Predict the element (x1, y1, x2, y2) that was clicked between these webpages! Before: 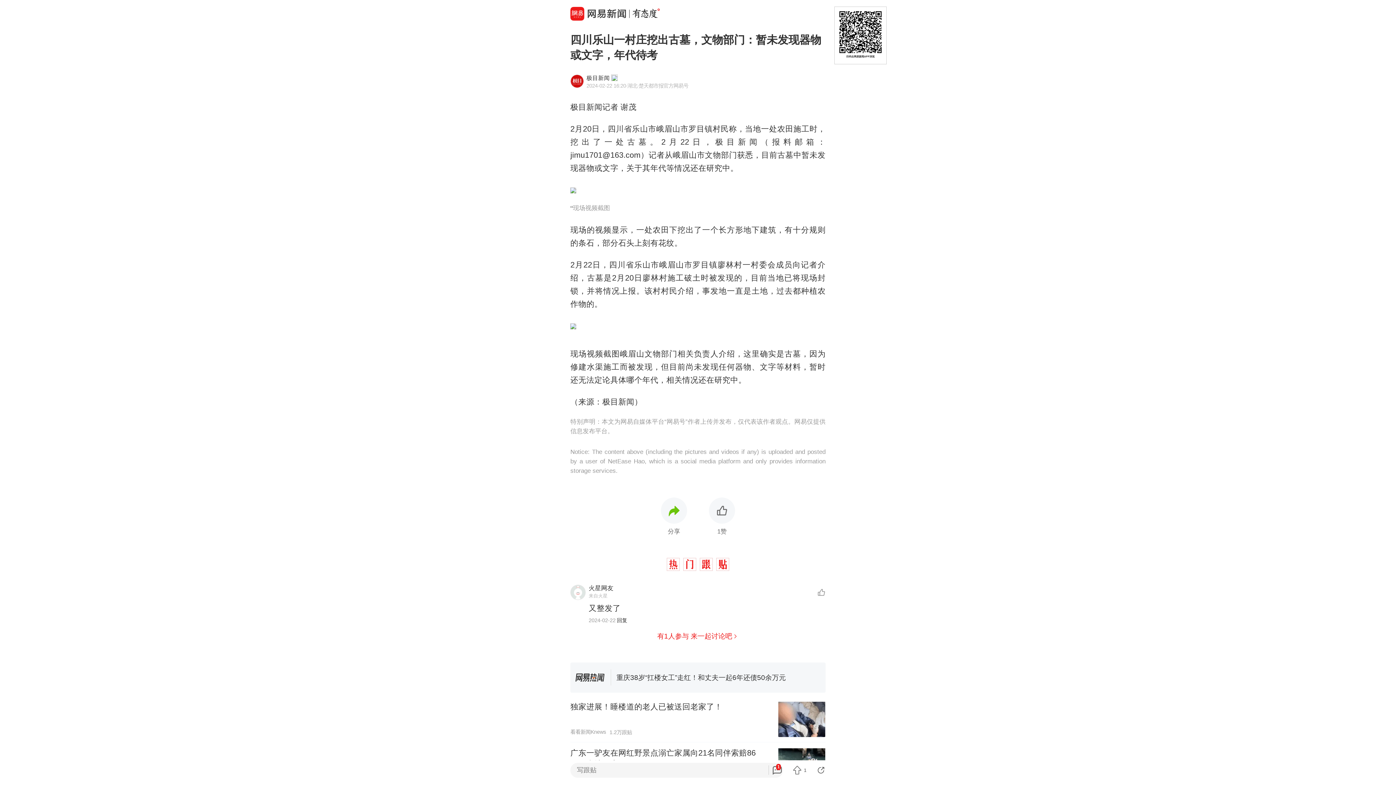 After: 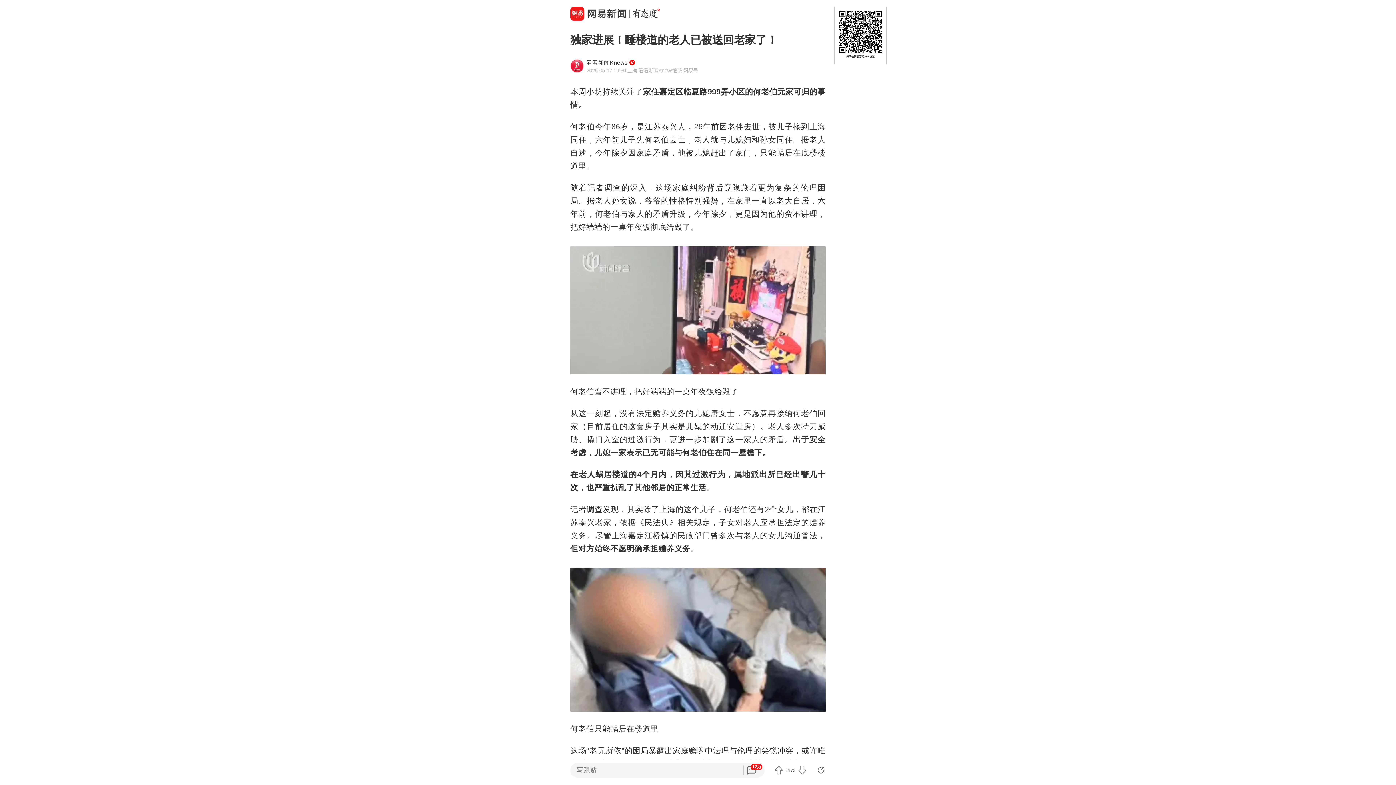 Action: bbox: (570, 696, 825, 742) label: 独家进展！睡楼道的老人已被送回老家了！
看看新闻Knews
1.2万跟贴